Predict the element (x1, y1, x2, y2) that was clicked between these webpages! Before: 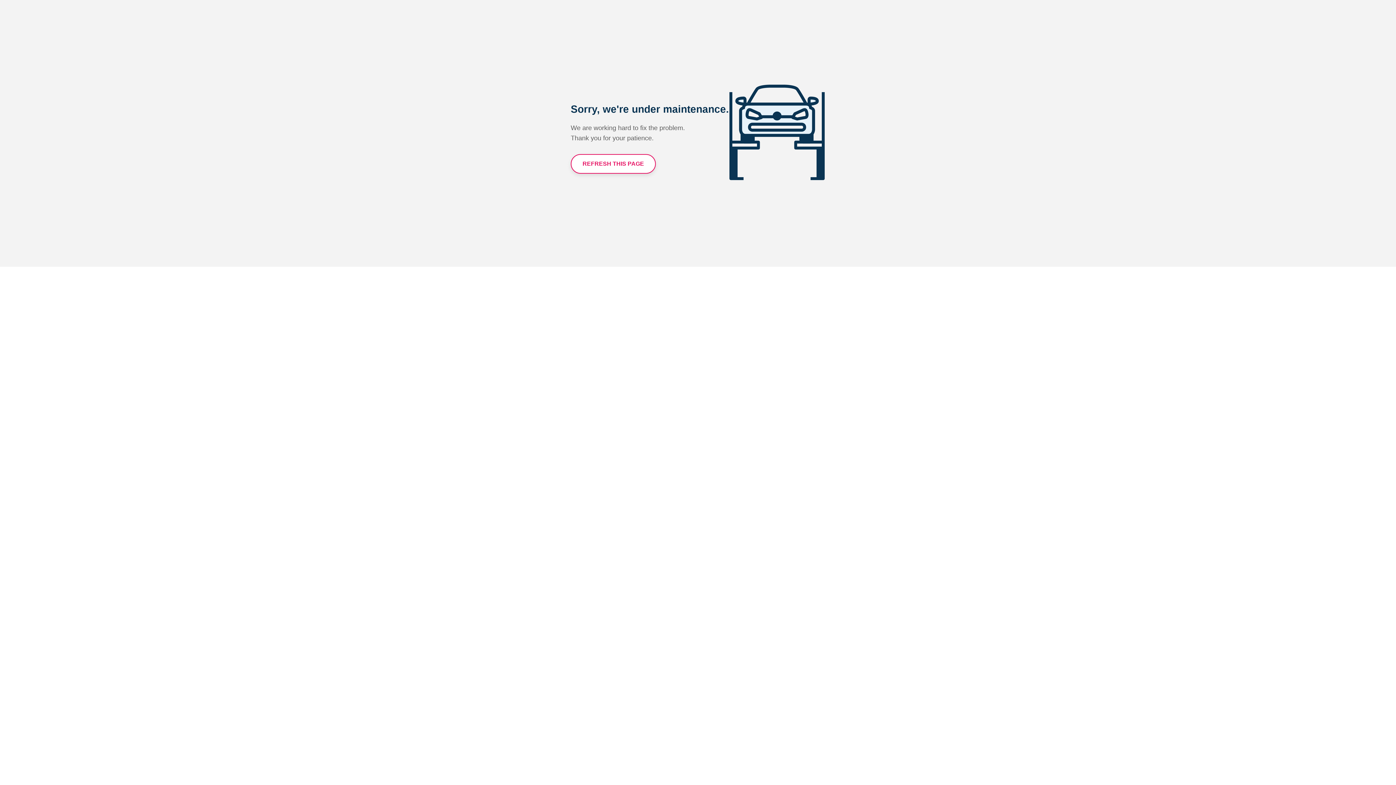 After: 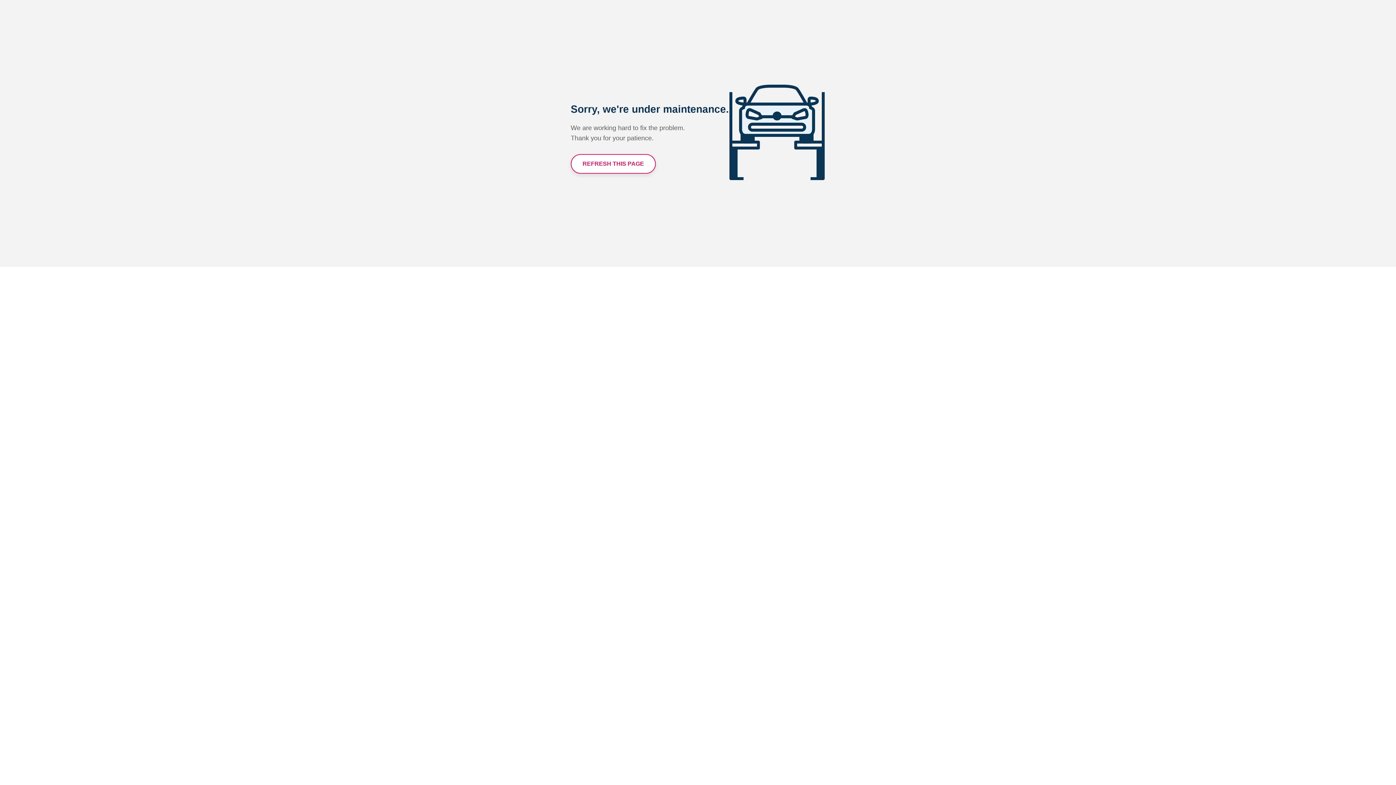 Action: label: REFRESH THIS PAGE bbox: (570, 154, 656, 173)